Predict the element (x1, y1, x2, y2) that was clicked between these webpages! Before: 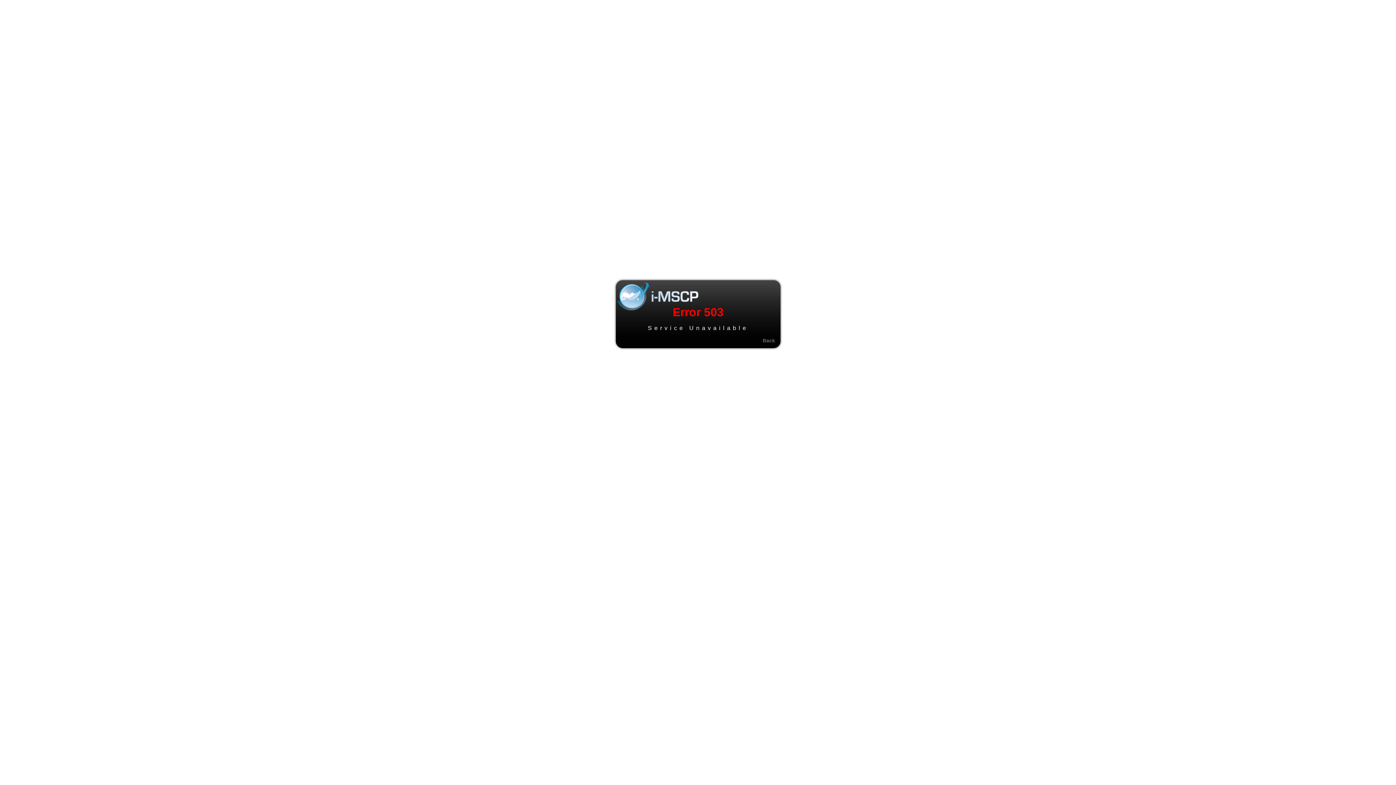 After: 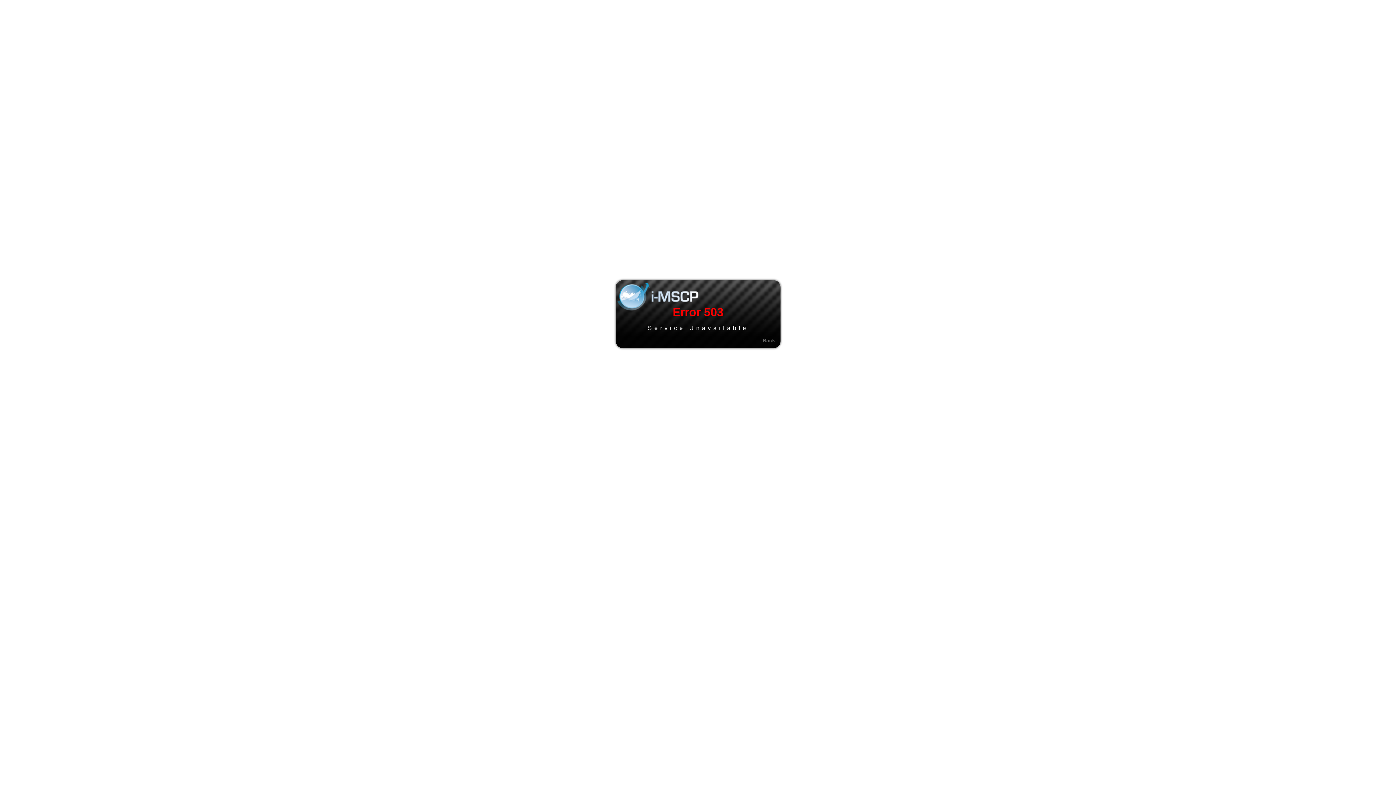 Action: bbox: (762, 337, 775, 343) label: Back